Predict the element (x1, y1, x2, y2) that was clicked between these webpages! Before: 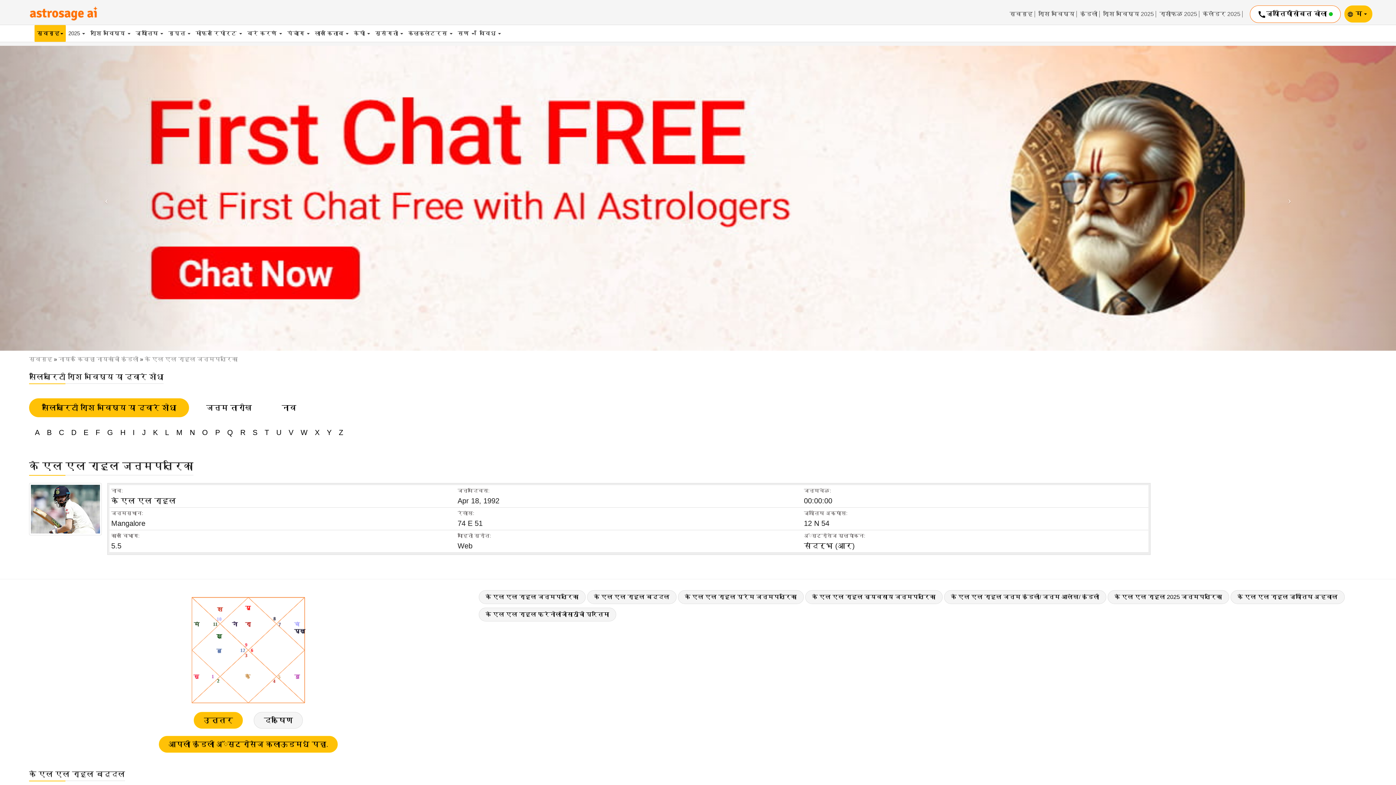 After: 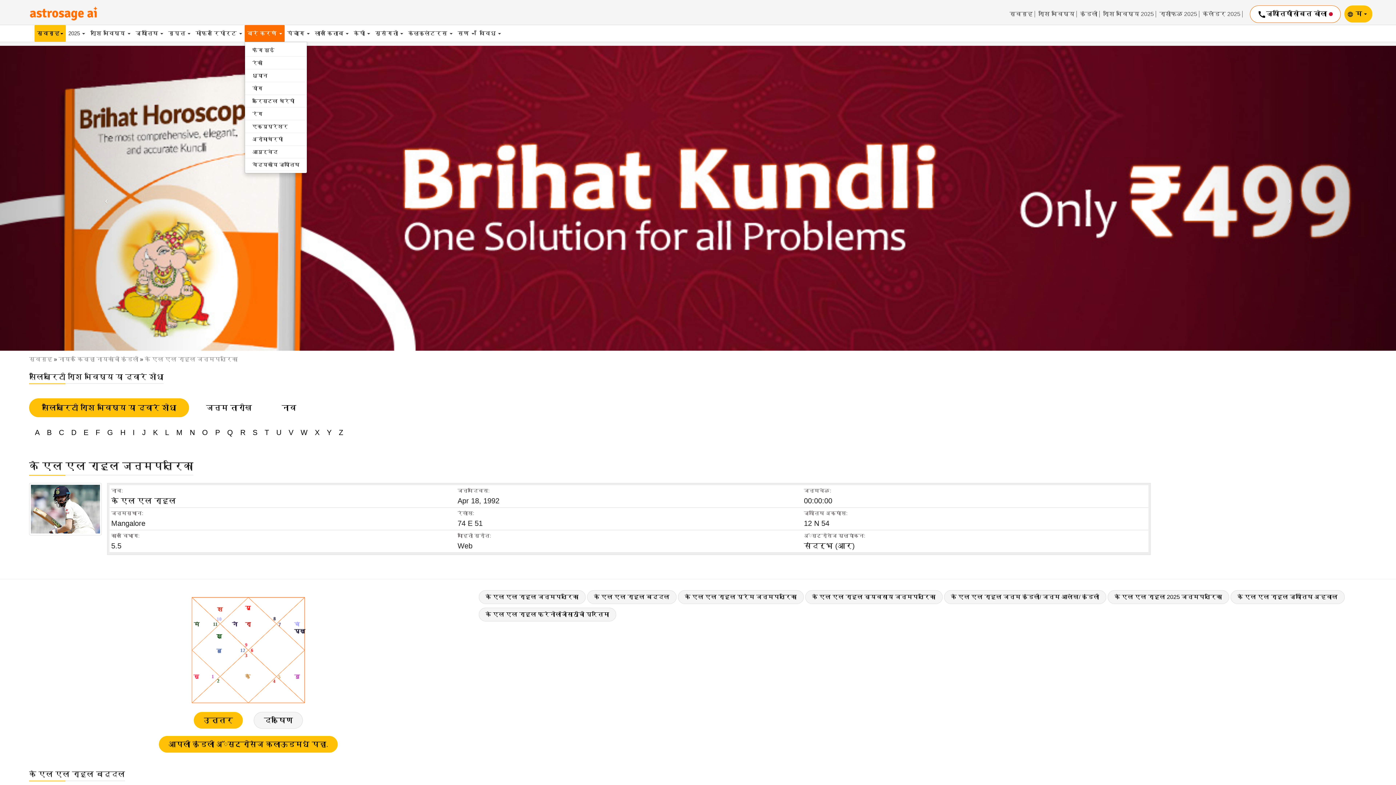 Action: label: बरे करणे  bbox: (244, 25, 284, 41)